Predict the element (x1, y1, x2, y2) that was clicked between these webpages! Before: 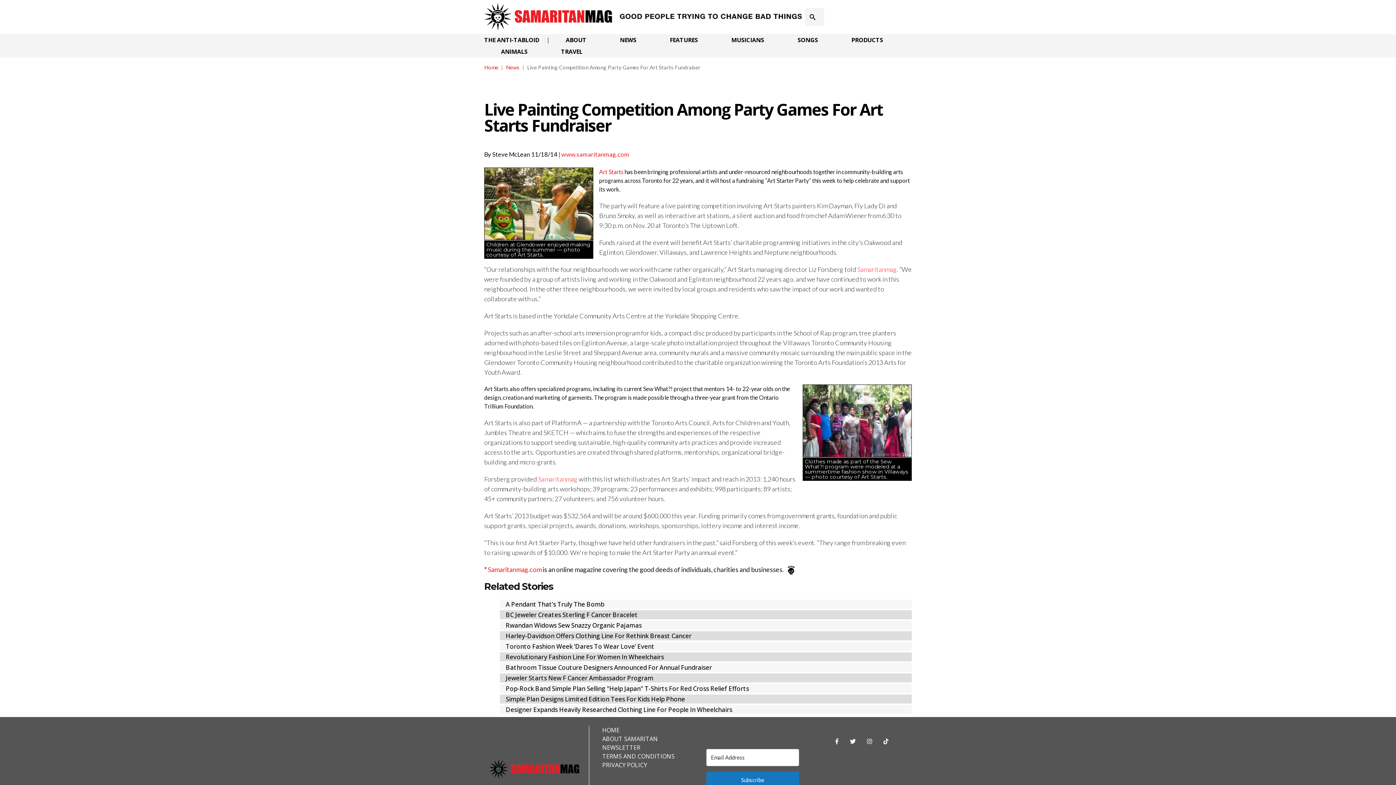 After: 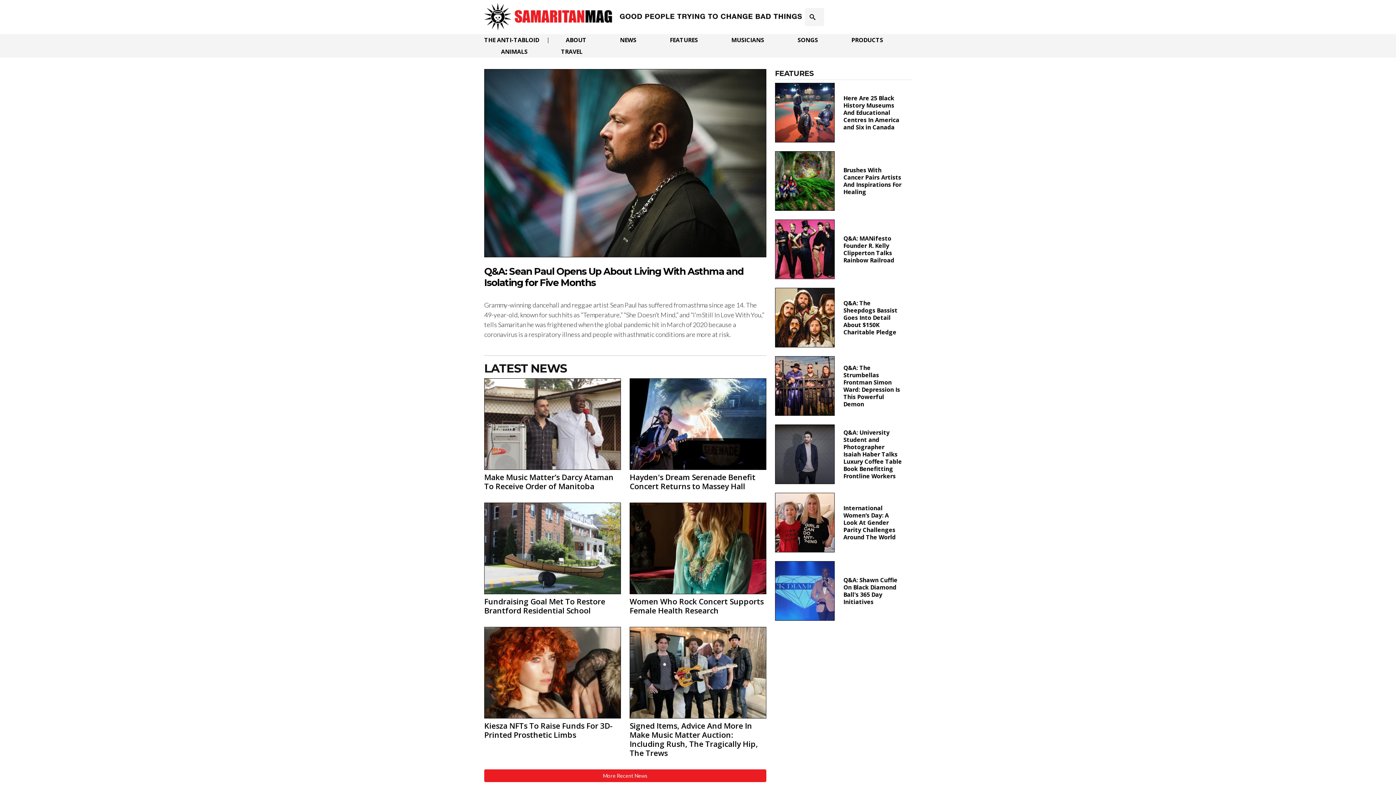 Action: bbox: (484, 2, 805, 14)